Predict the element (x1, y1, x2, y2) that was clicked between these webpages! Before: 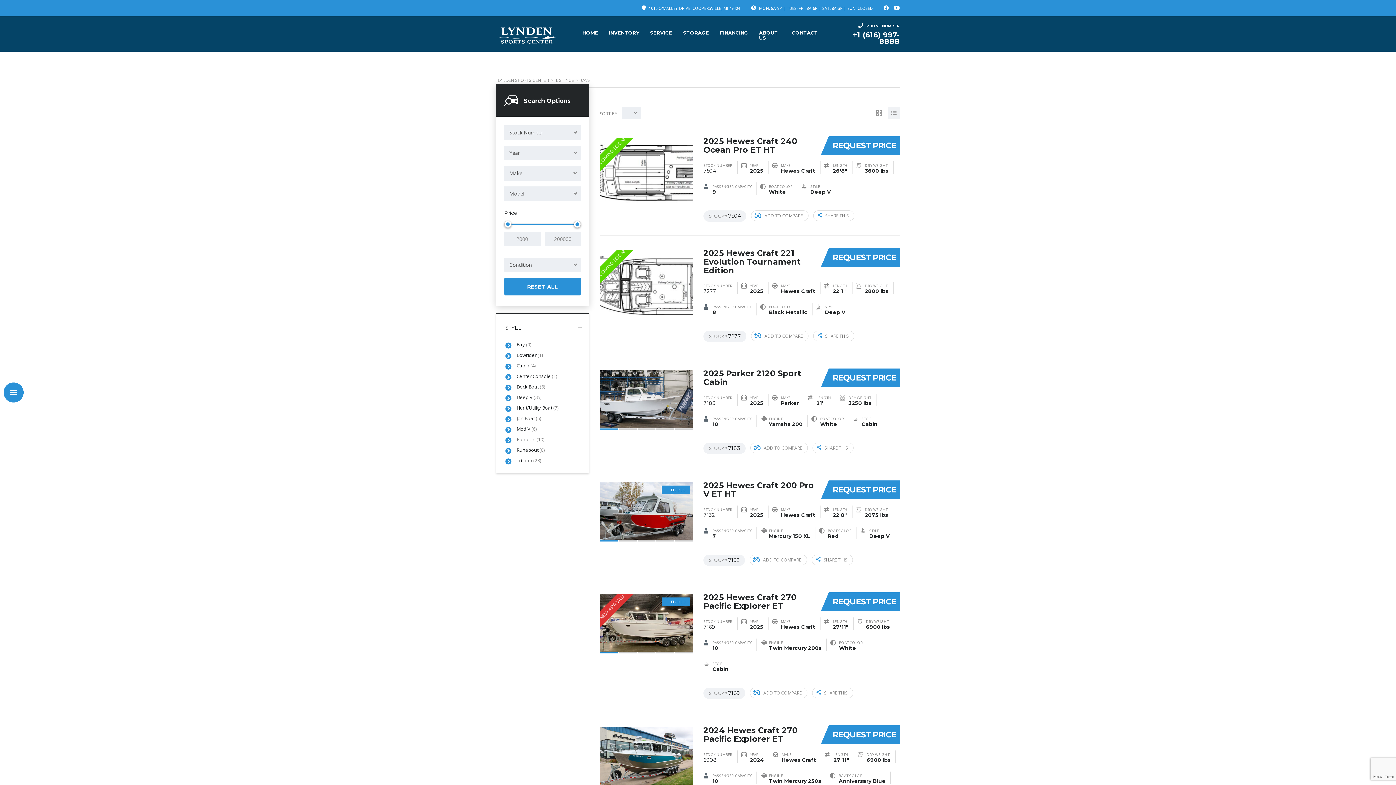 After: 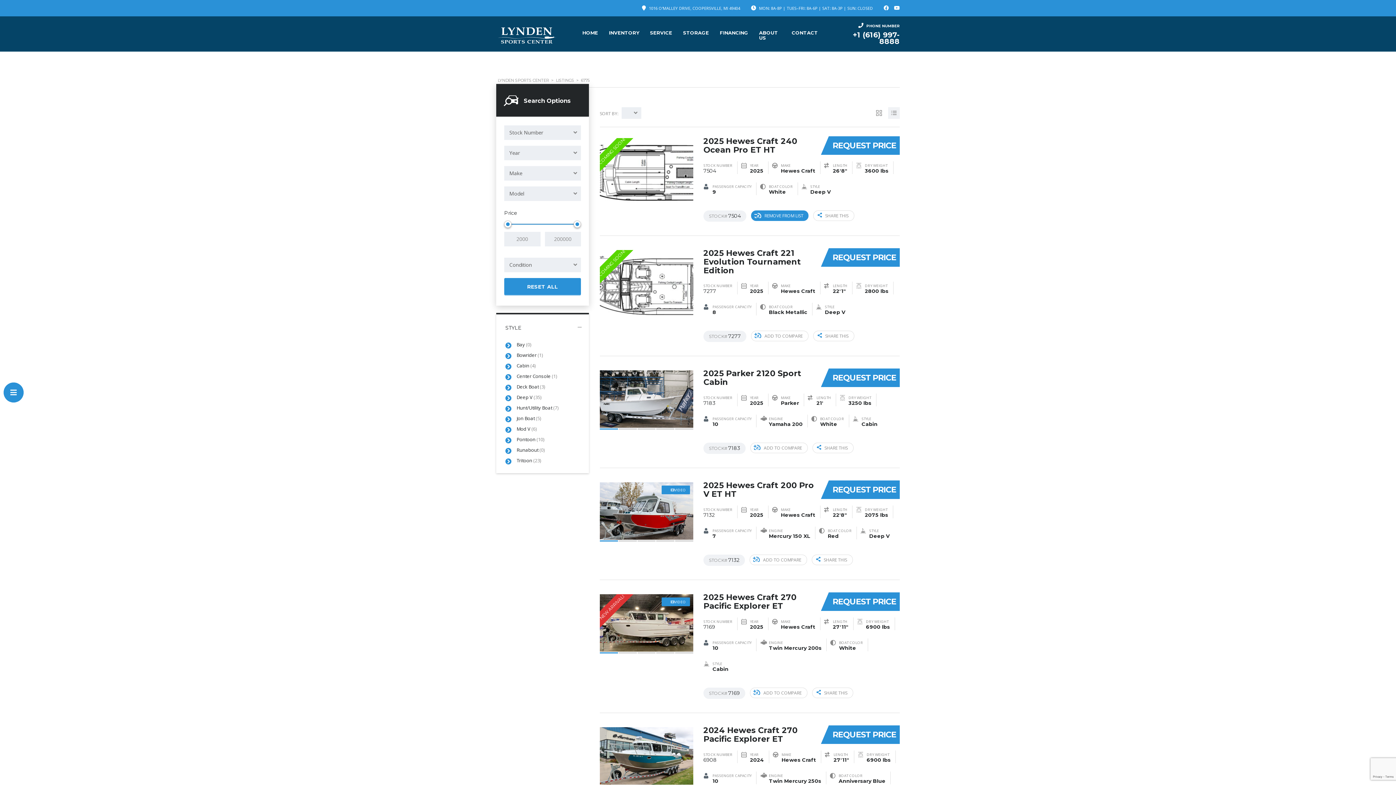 Action: label: ADD TO COMPARE bbox: (751, 210, 808, 221)